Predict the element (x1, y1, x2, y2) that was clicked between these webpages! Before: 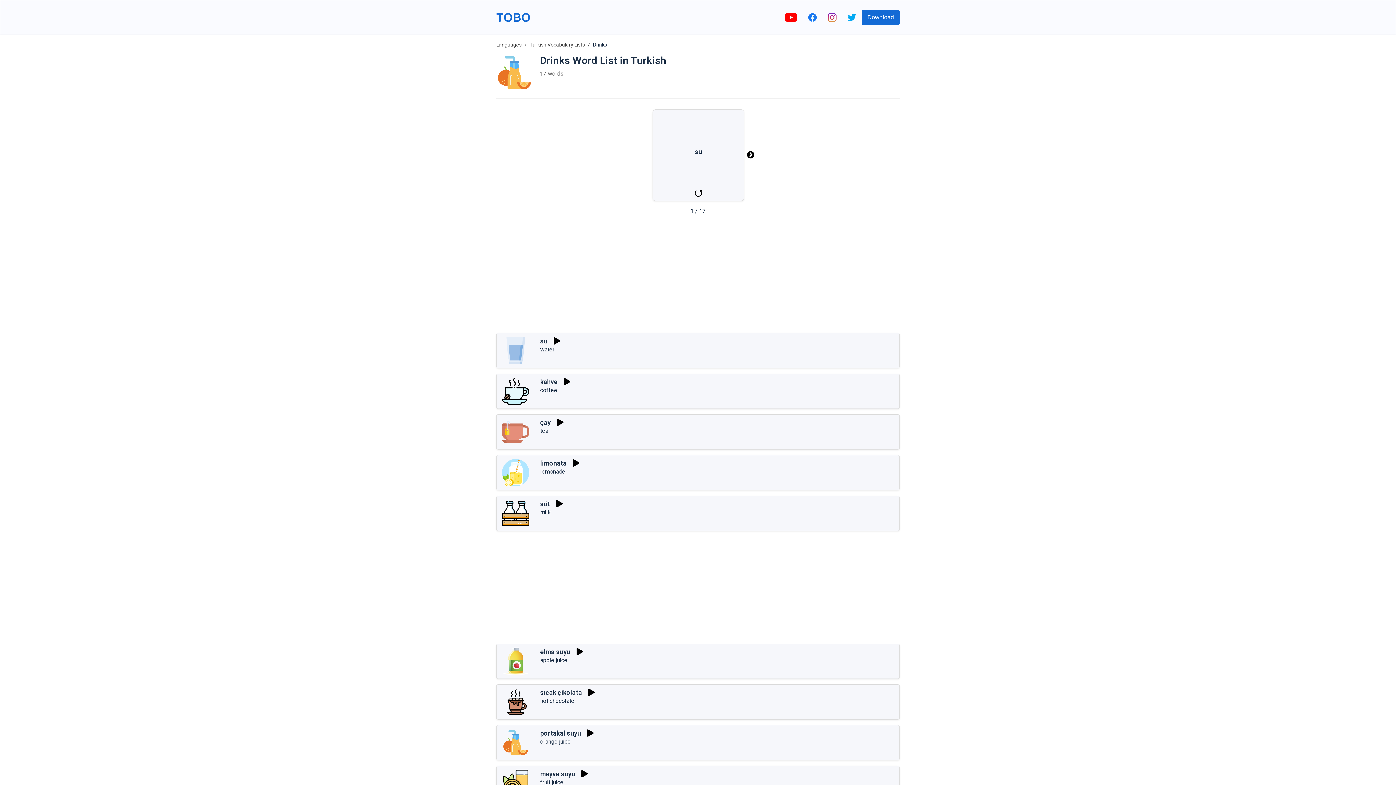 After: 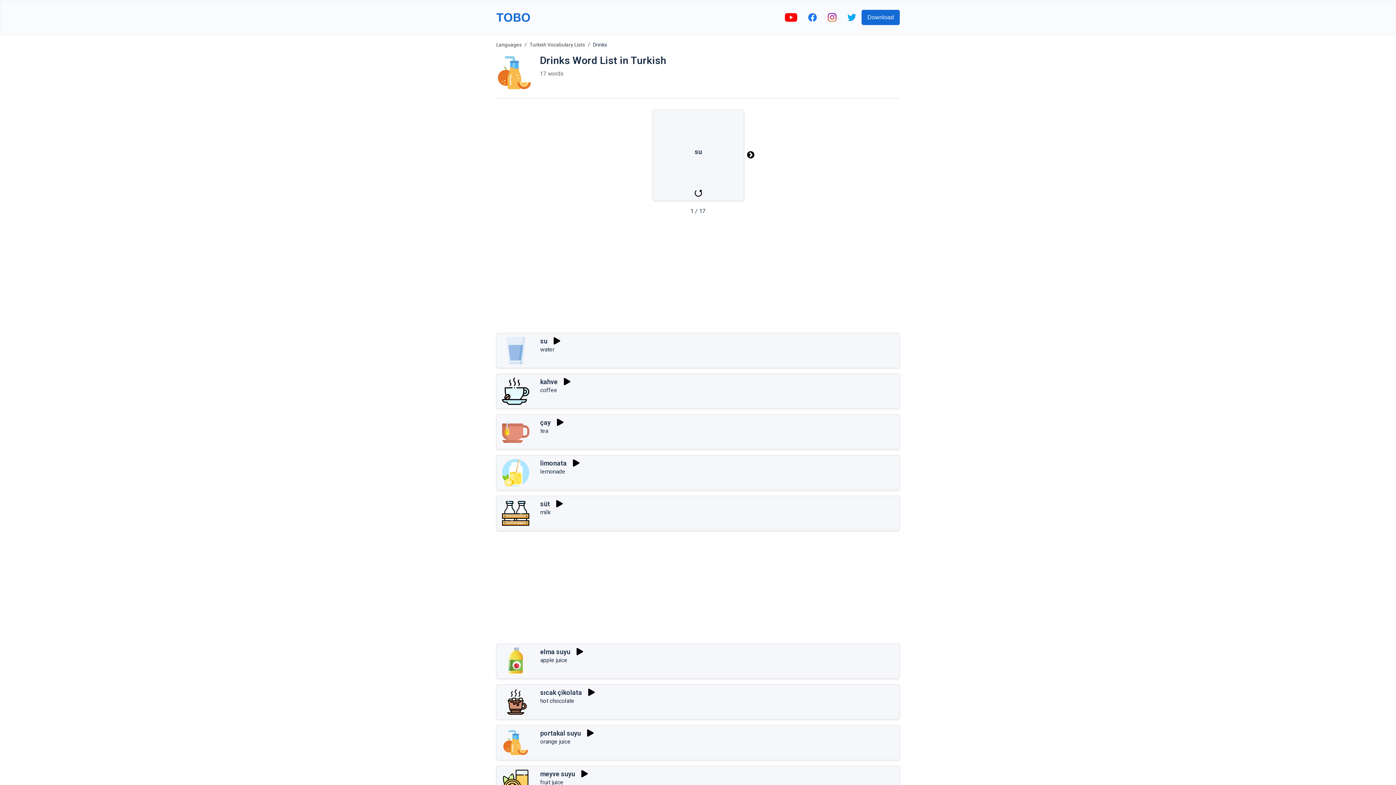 Action: label: Play bbox: (553, 500, 565, 508)